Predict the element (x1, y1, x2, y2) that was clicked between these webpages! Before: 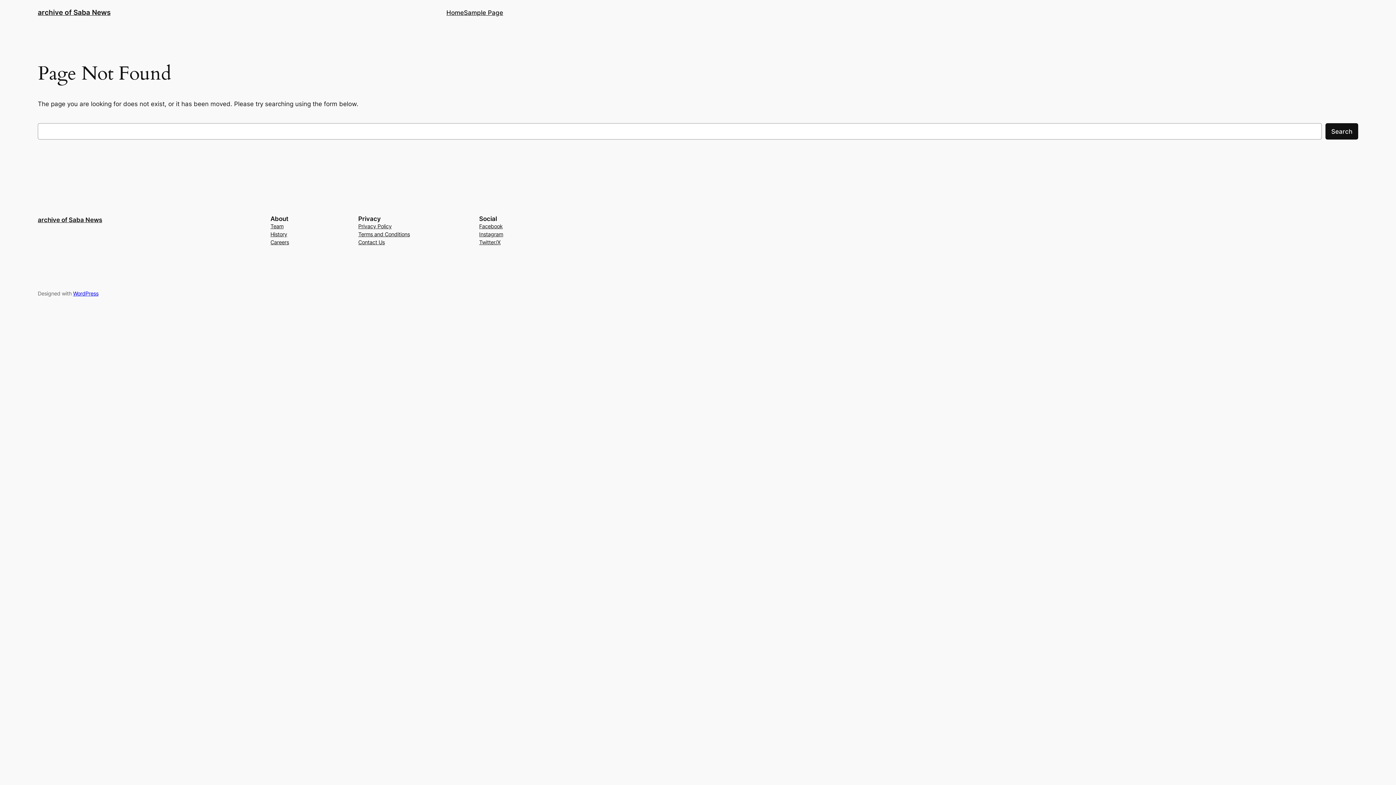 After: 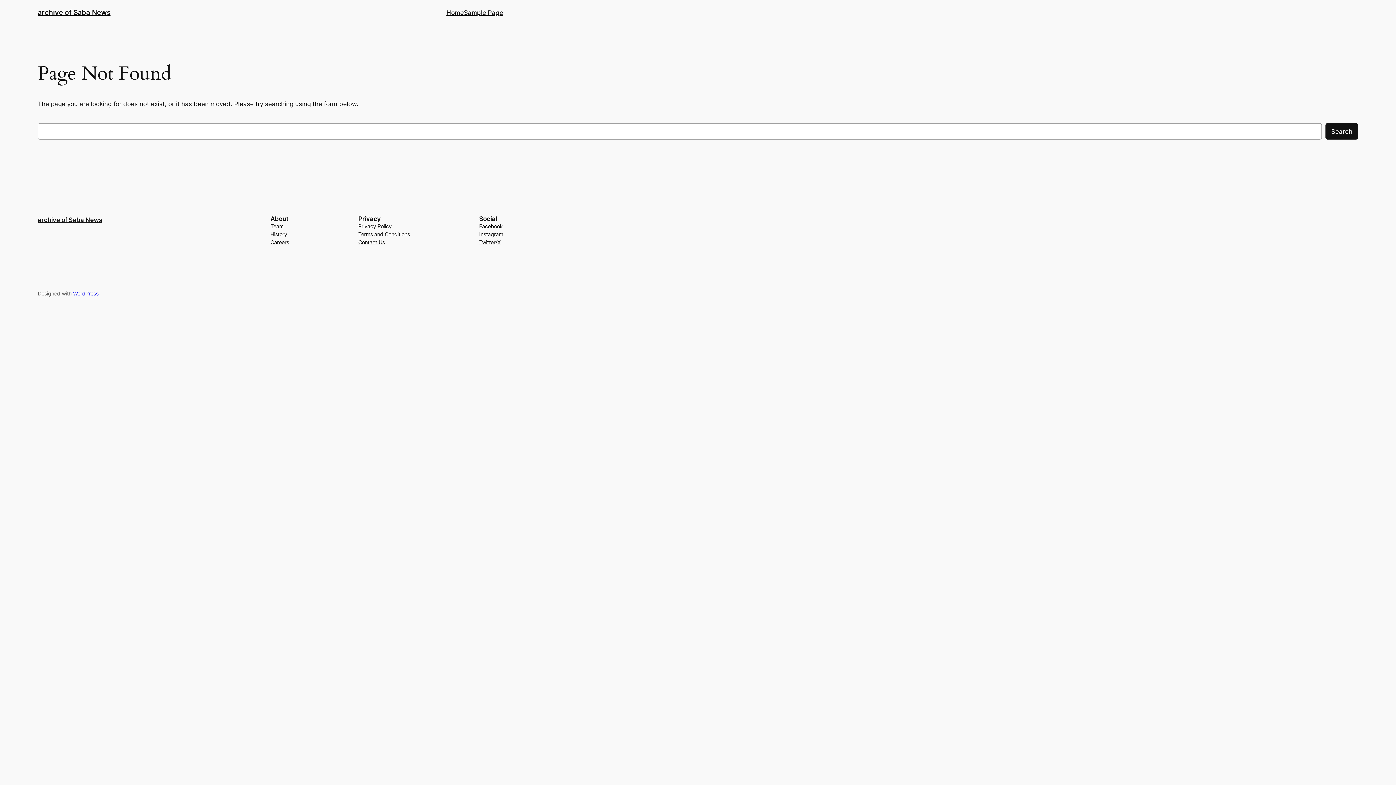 Action: bbox: (479, 230, 503, 238) label: Instagram